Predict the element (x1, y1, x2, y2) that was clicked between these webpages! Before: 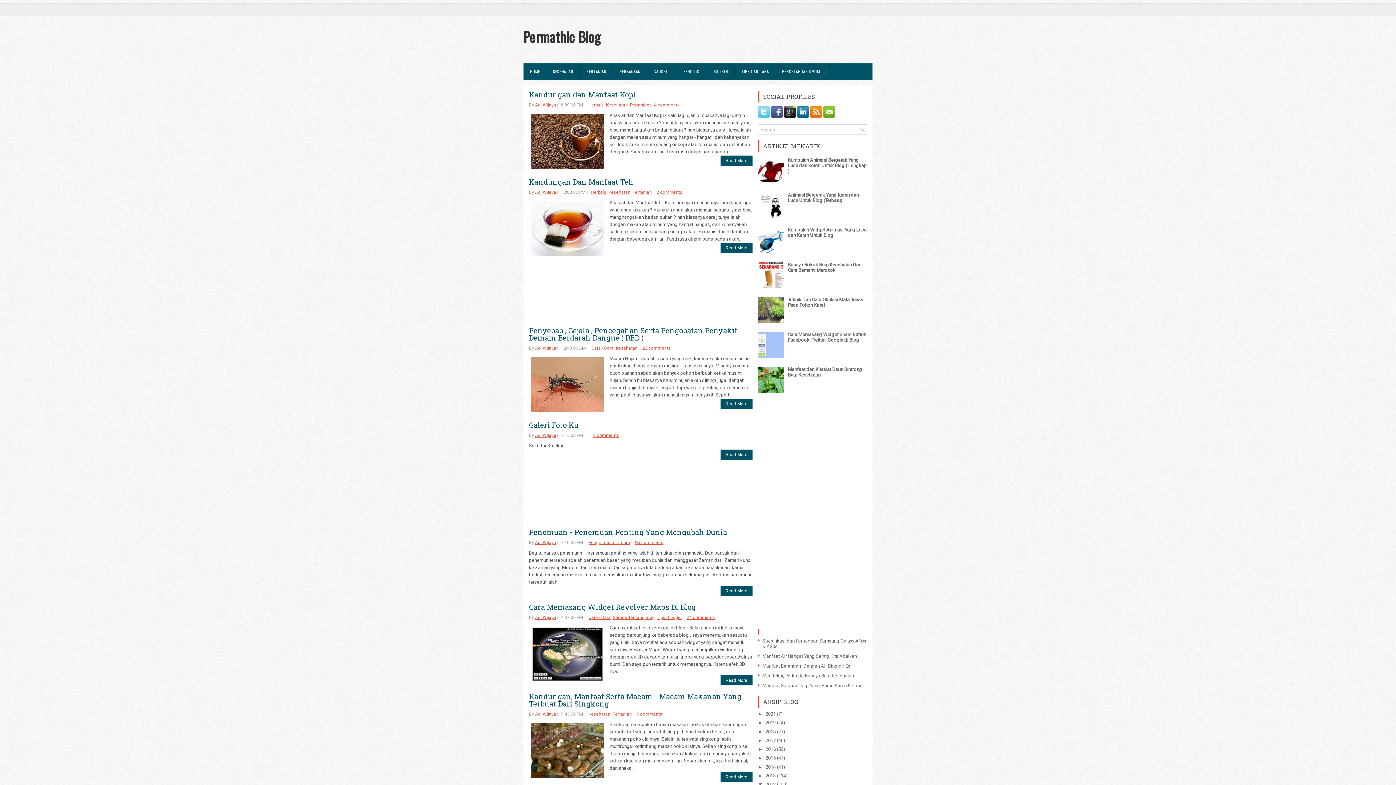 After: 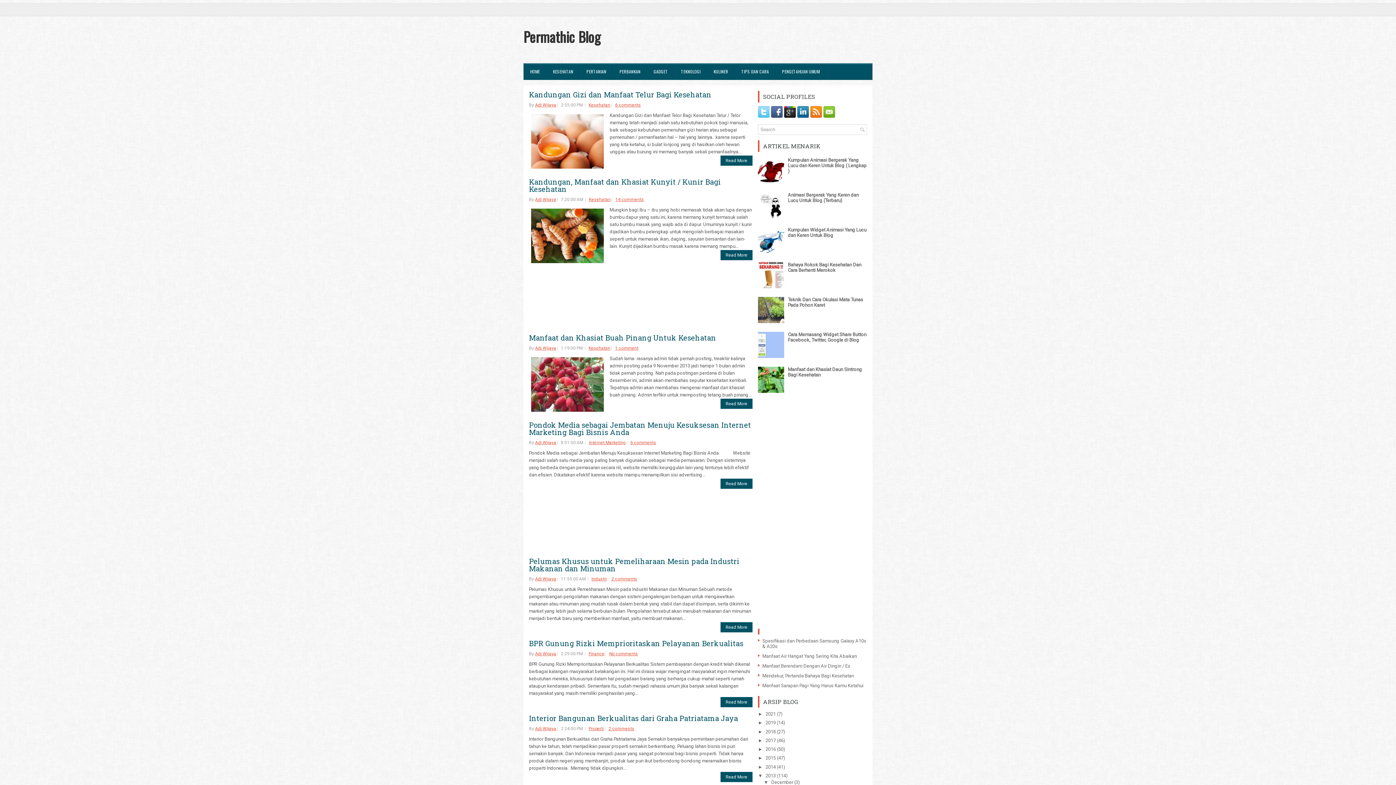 Action: bbox: (765, 773, 777, 778) label: 2013 